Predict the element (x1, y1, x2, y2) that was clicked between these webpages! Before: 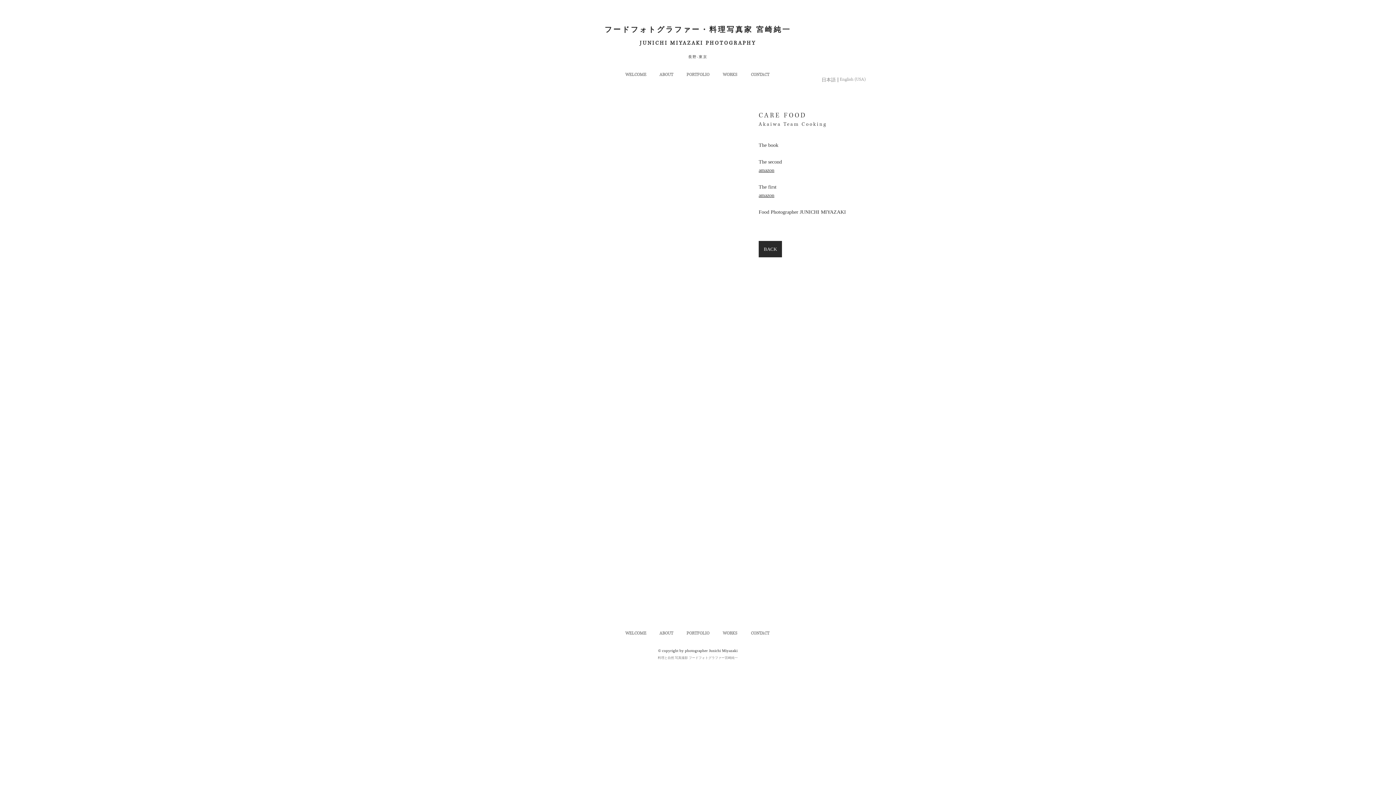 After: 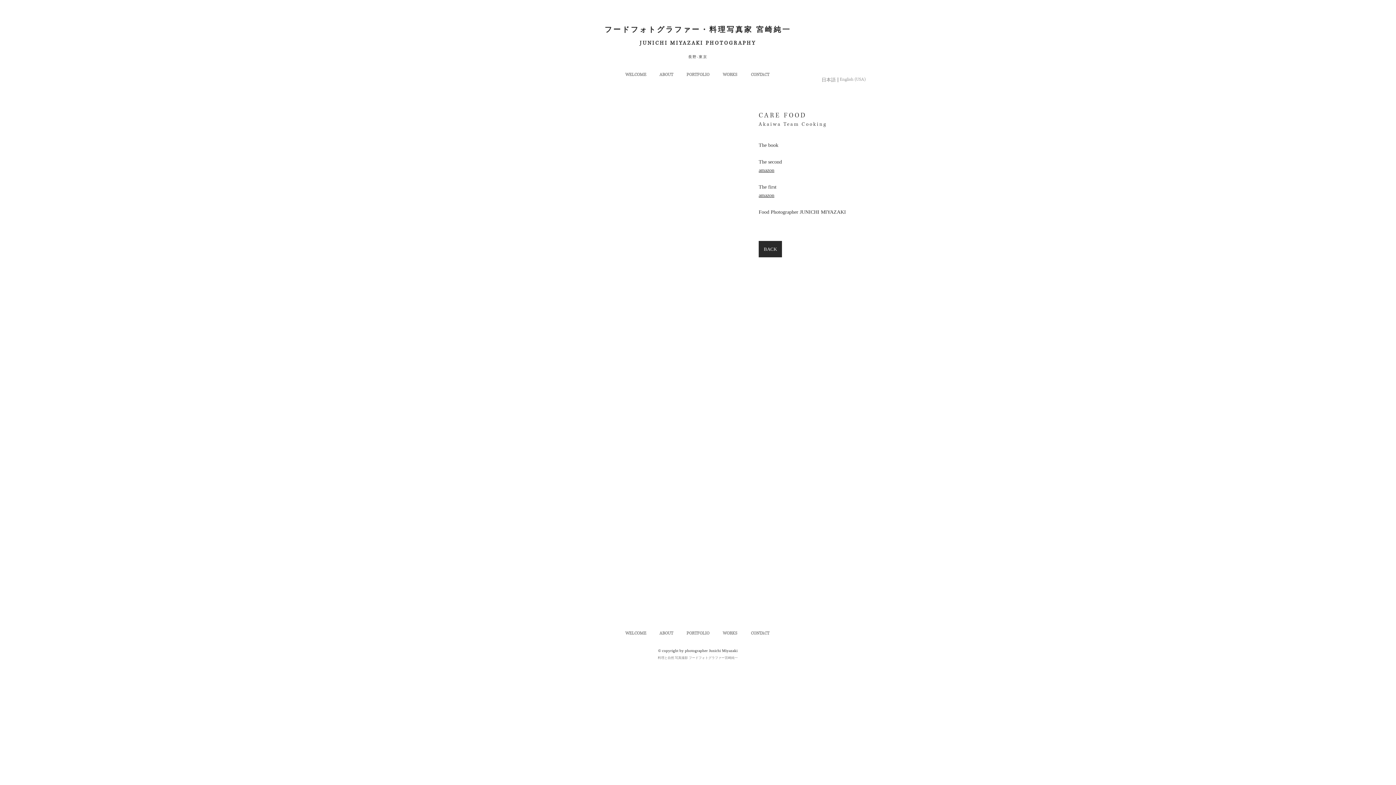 Action: label: amazon bbox: (758, 192, 774, 198)